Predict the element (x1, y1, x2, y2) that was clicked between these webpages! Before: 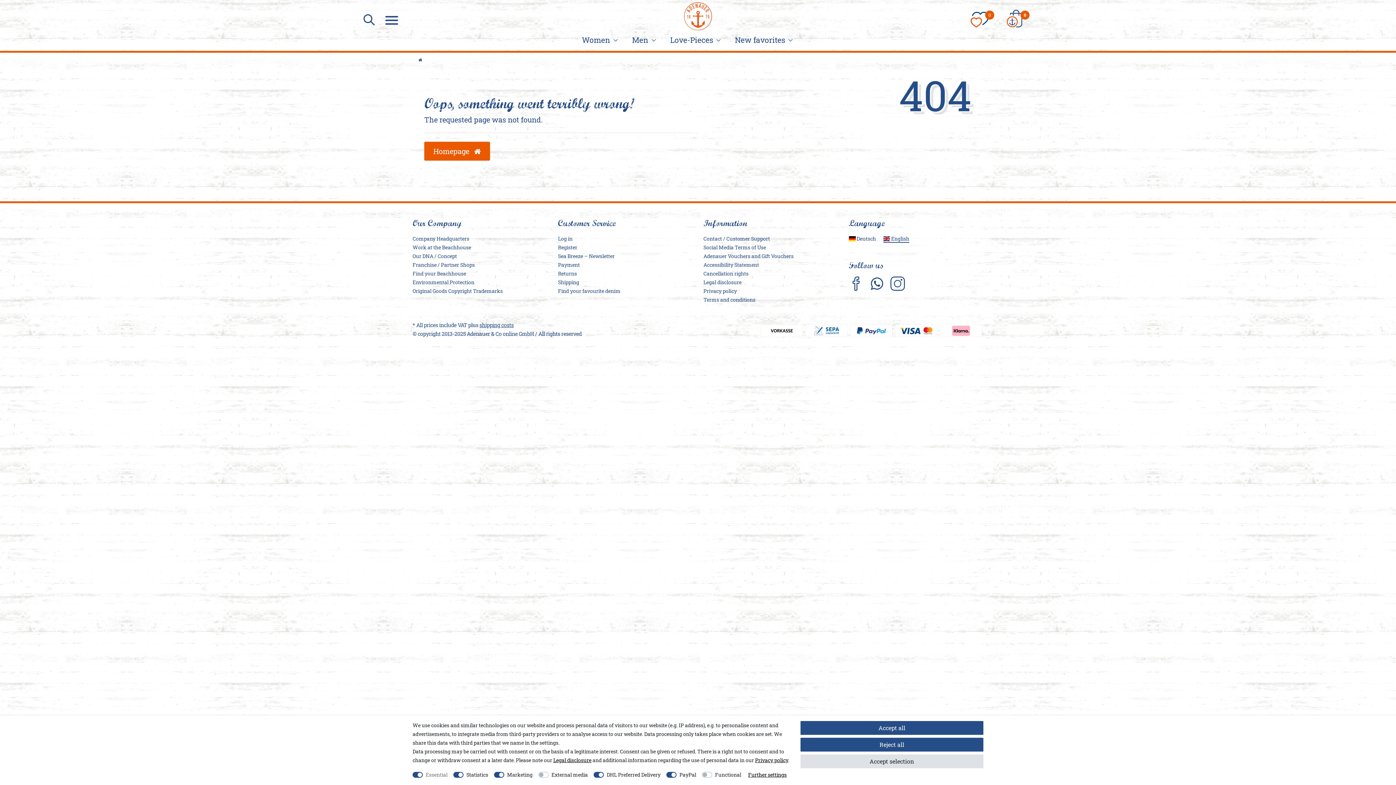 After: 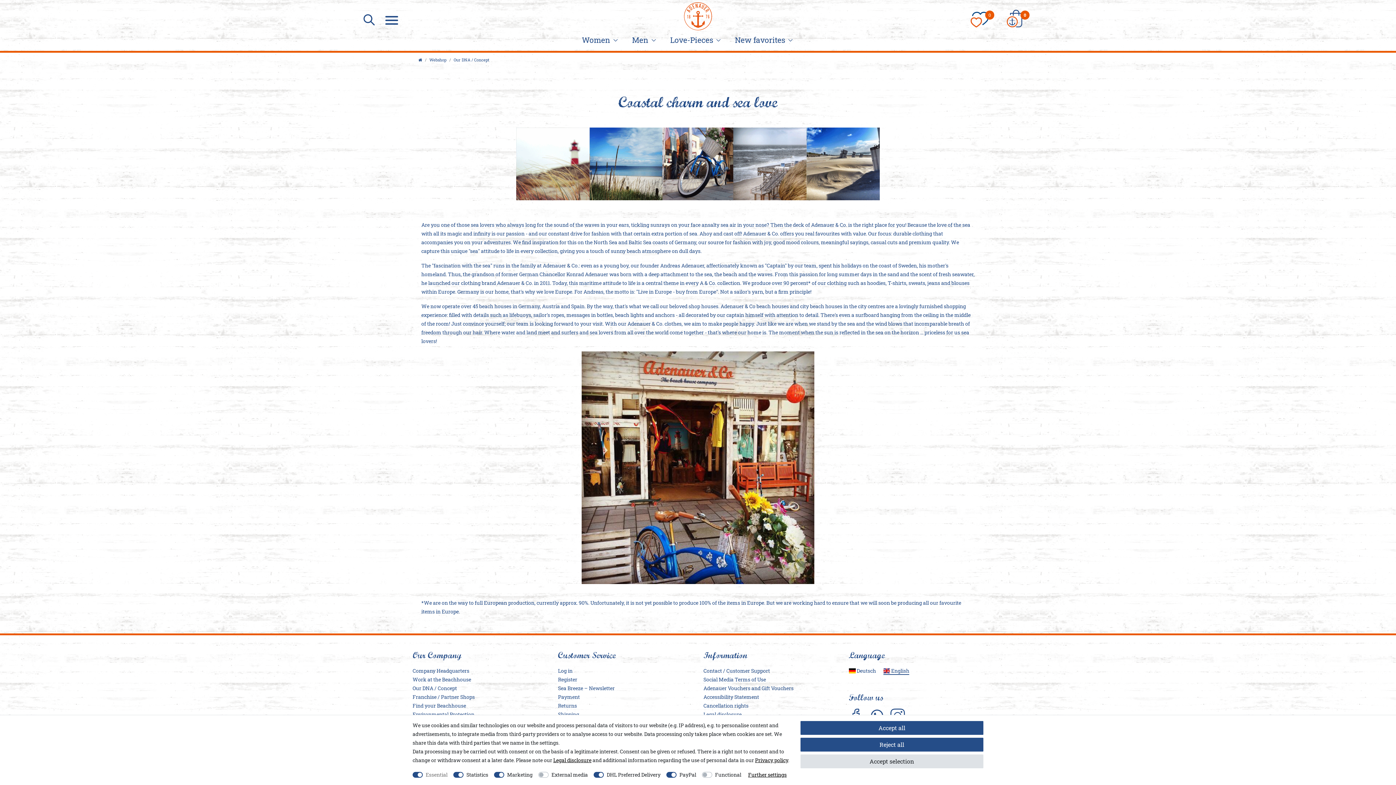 Action: label: Our DNA / Concept bbox: (412, 252, 457, 259)